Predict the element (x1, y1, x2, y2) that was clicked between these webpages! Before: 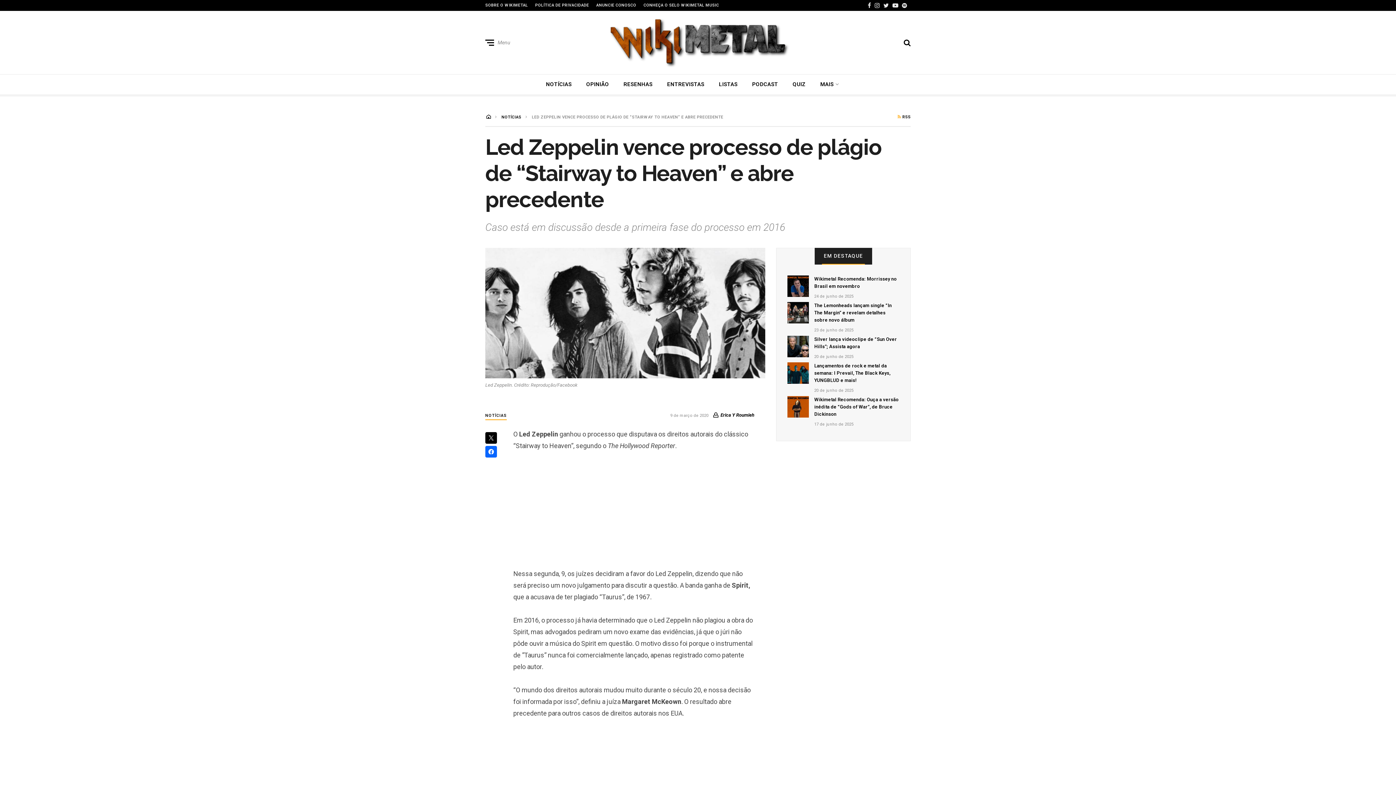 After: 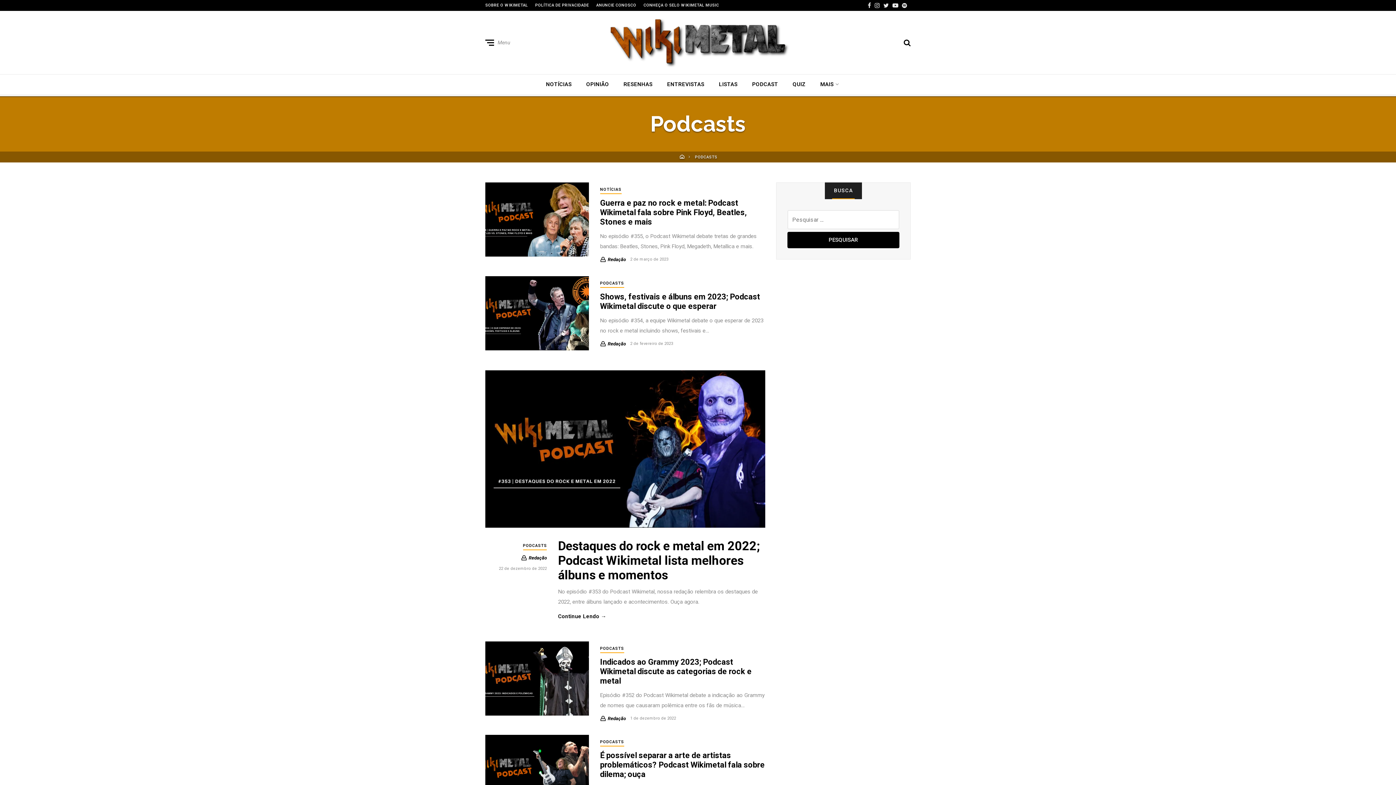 Action: bbox: (752, 81, 778, 87) label: PODCAST